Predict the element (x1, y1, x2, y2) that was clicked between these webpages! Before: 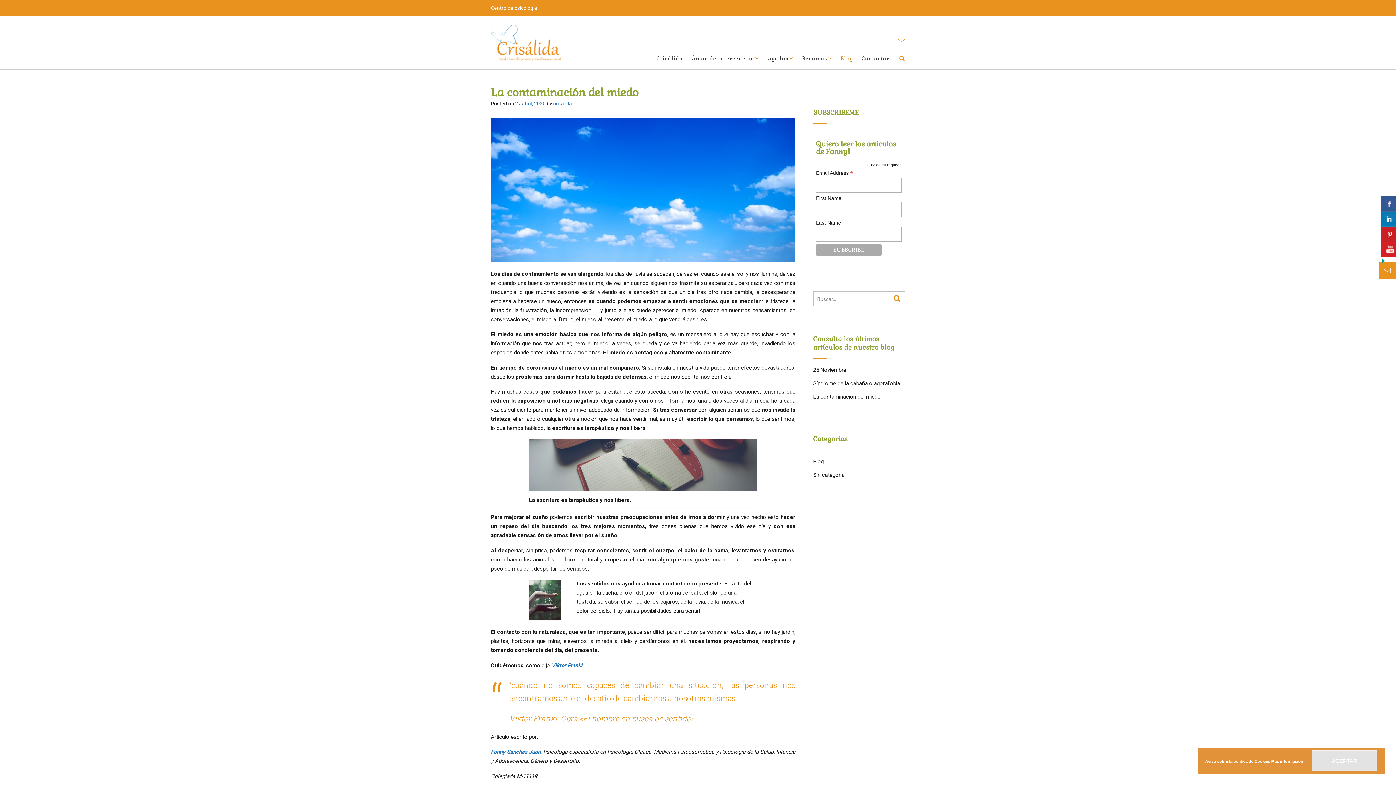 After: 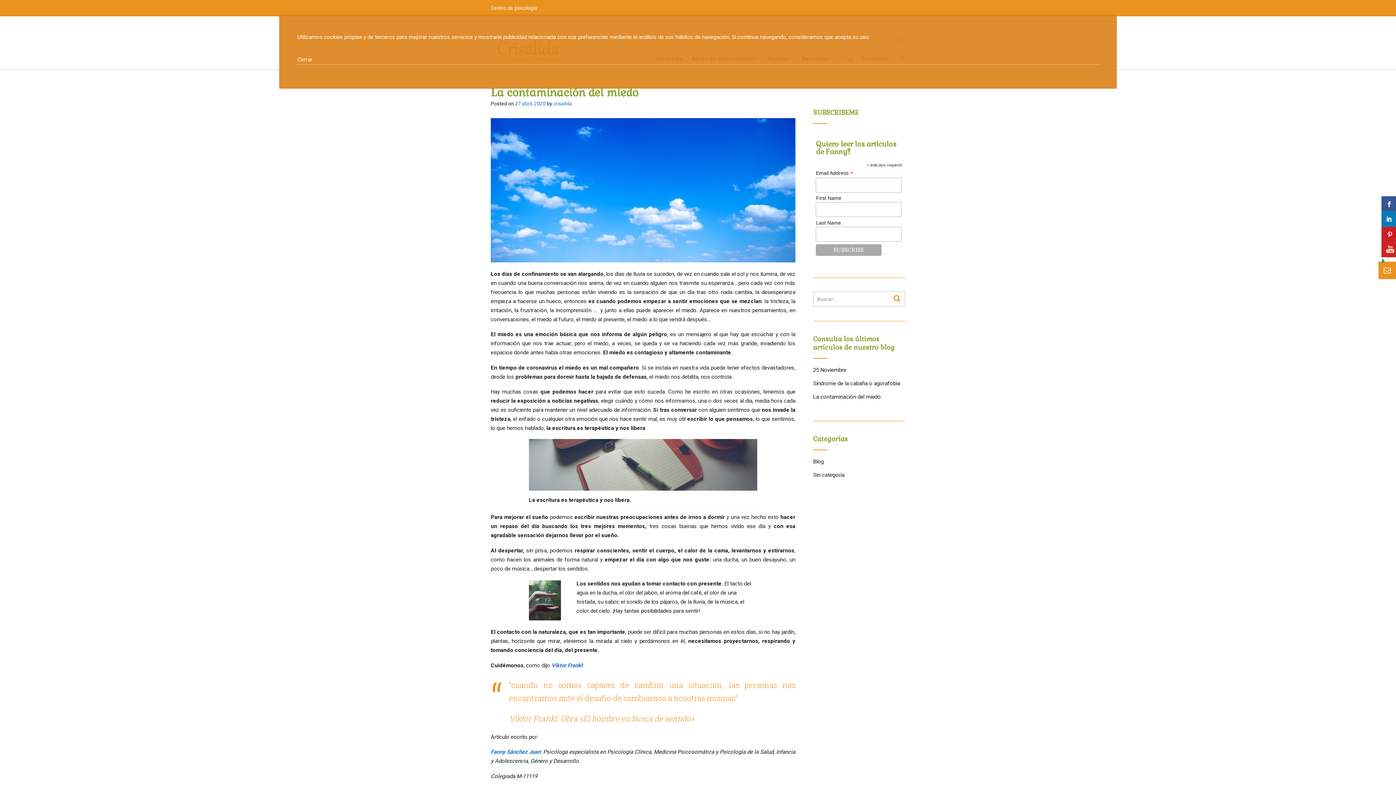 Action: label: Más información bbox: (1271, 759, 1303, 764)